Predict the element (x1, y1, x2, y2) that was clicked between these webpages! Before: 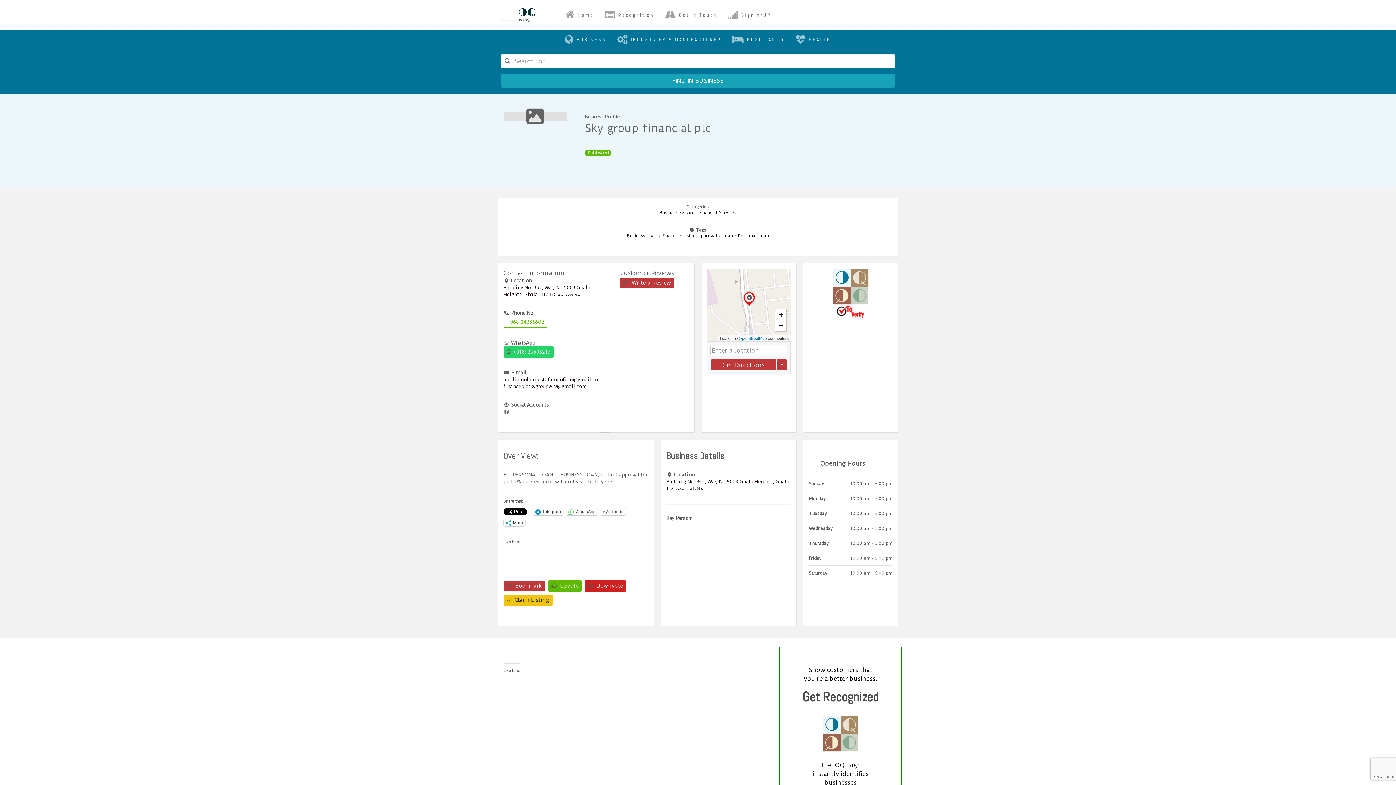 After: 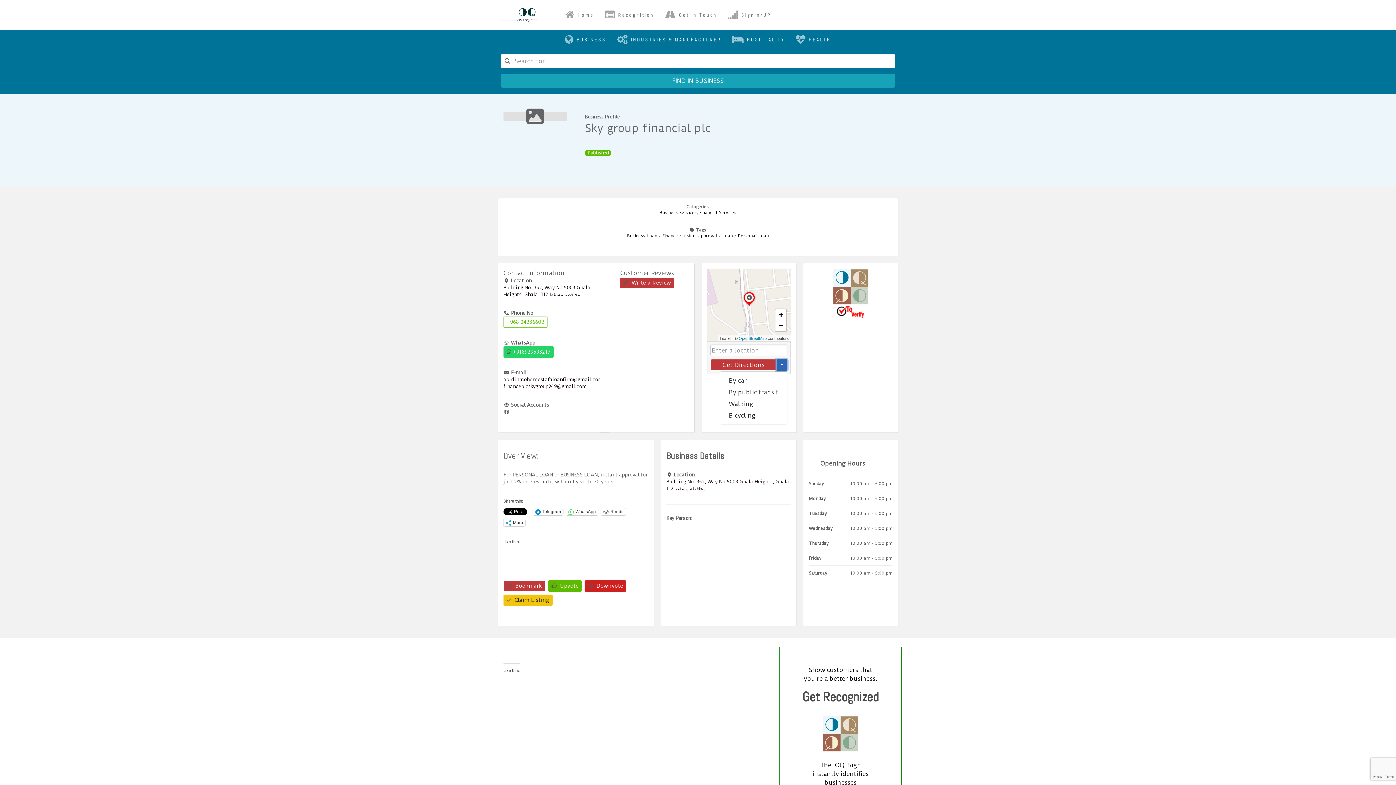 Action: bbox: (776, 359, 787, 370)